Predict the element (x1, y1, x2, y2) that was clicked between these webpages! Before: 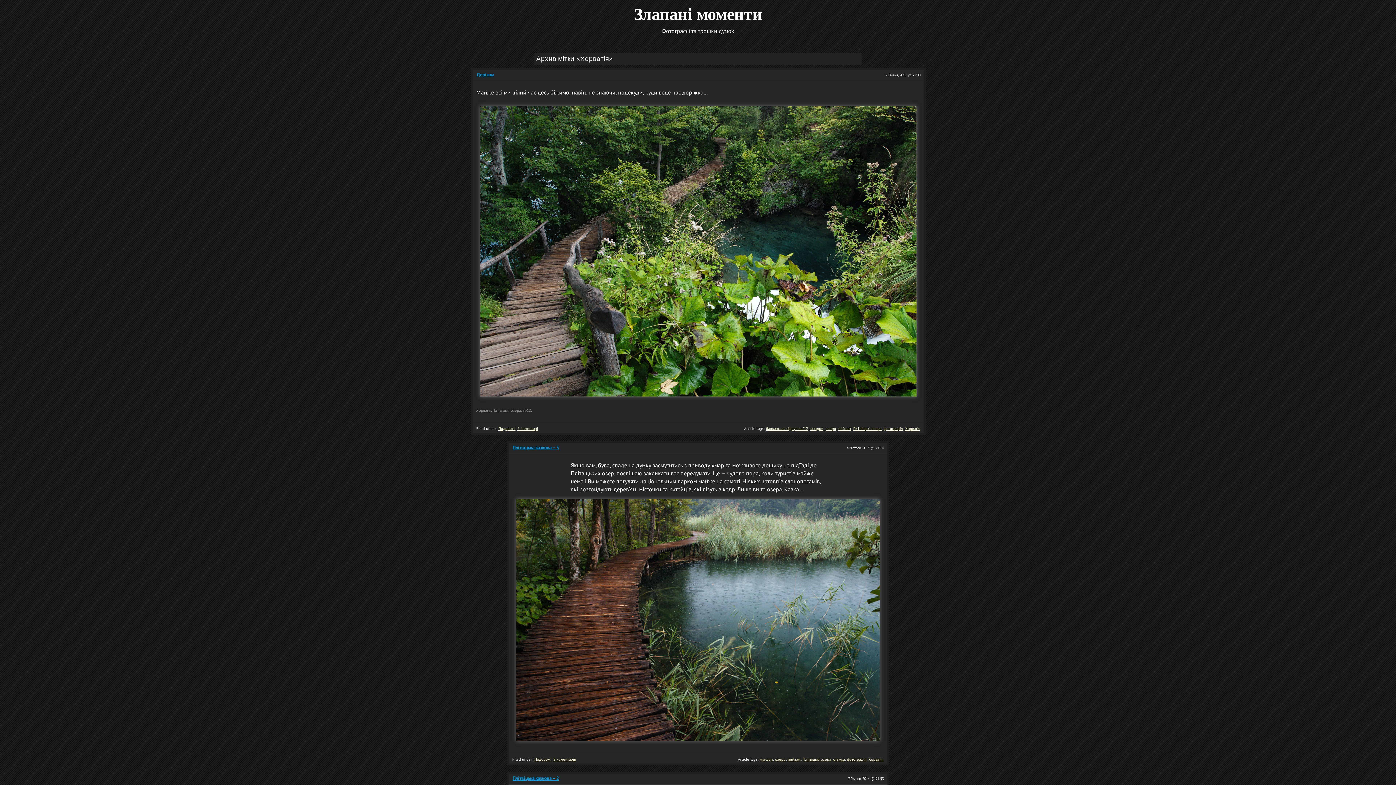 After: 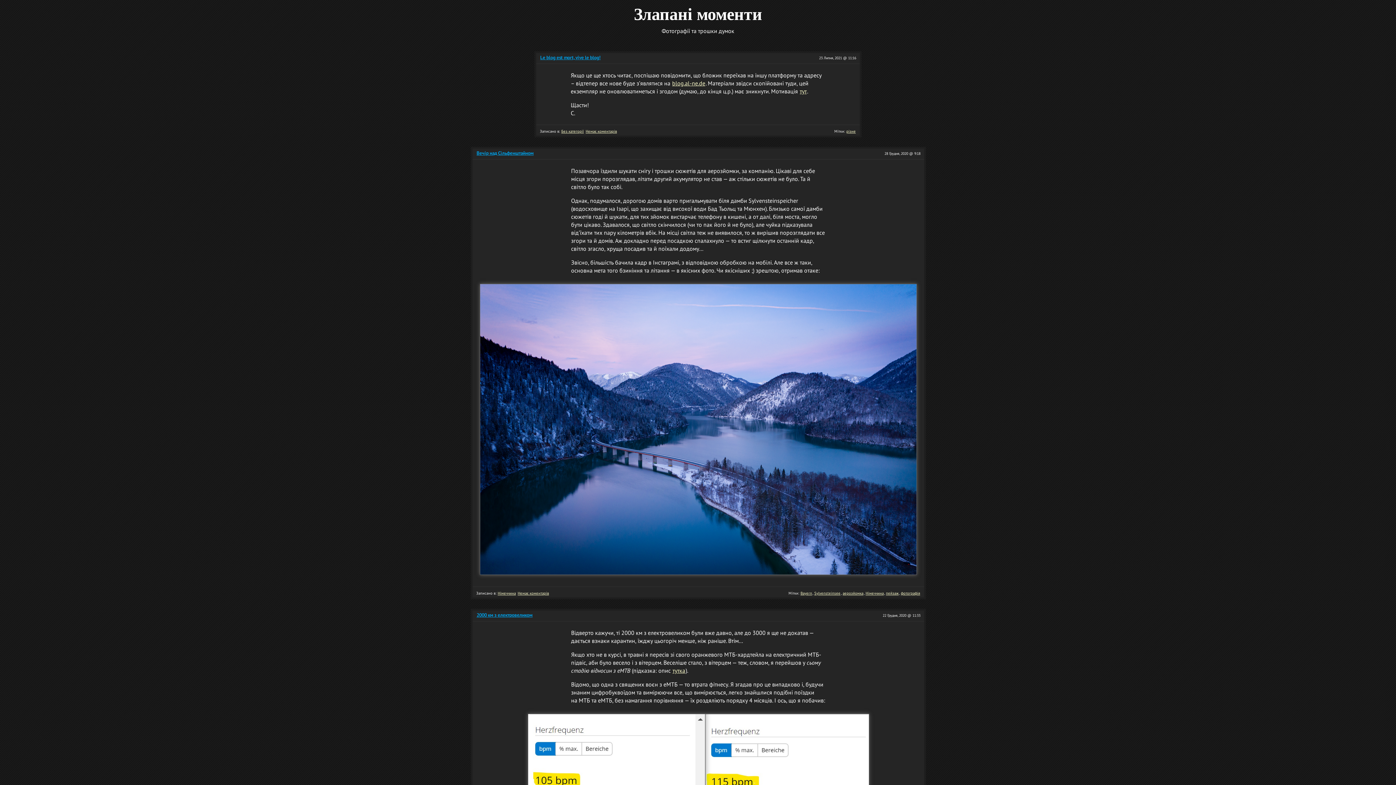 Action: bbox: (633, 4, 762, 23) label: Злапані моменти